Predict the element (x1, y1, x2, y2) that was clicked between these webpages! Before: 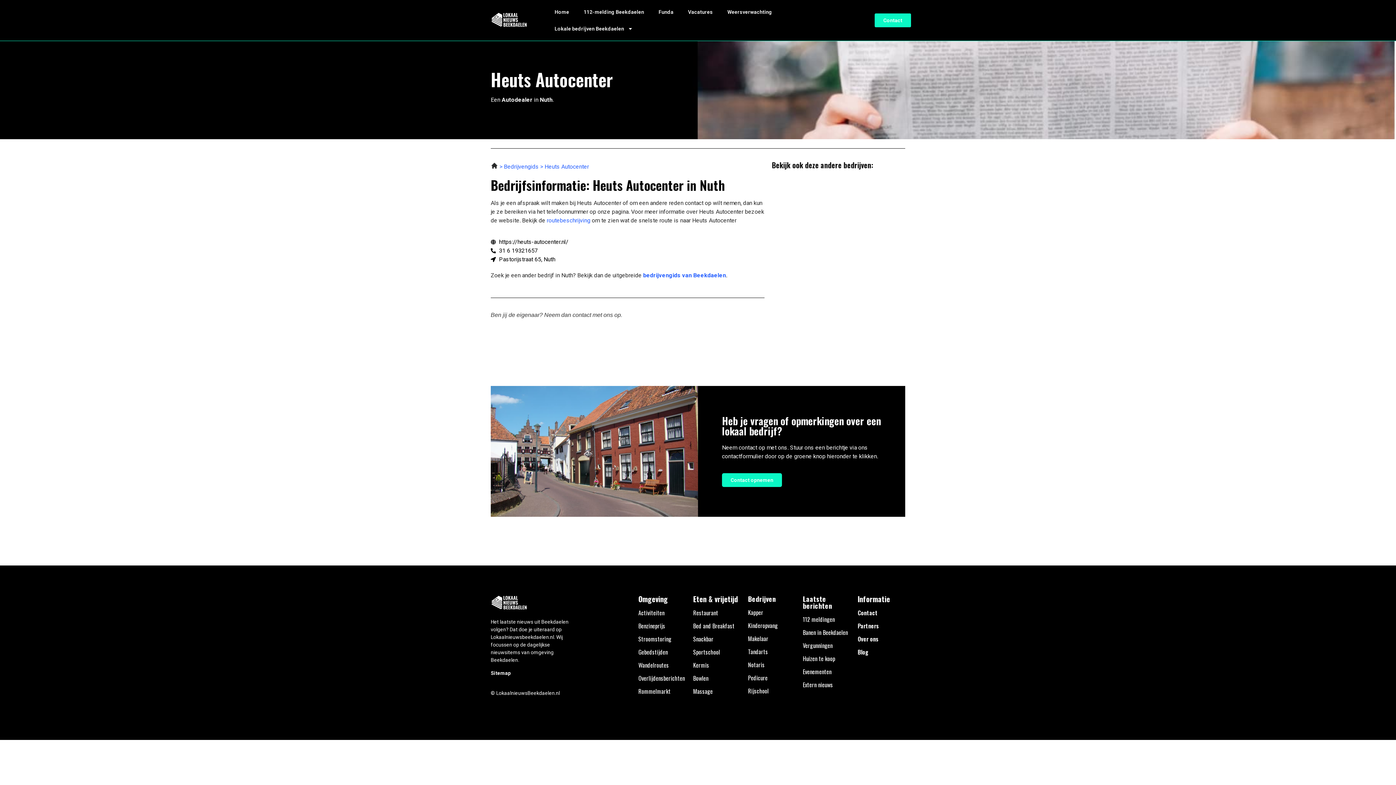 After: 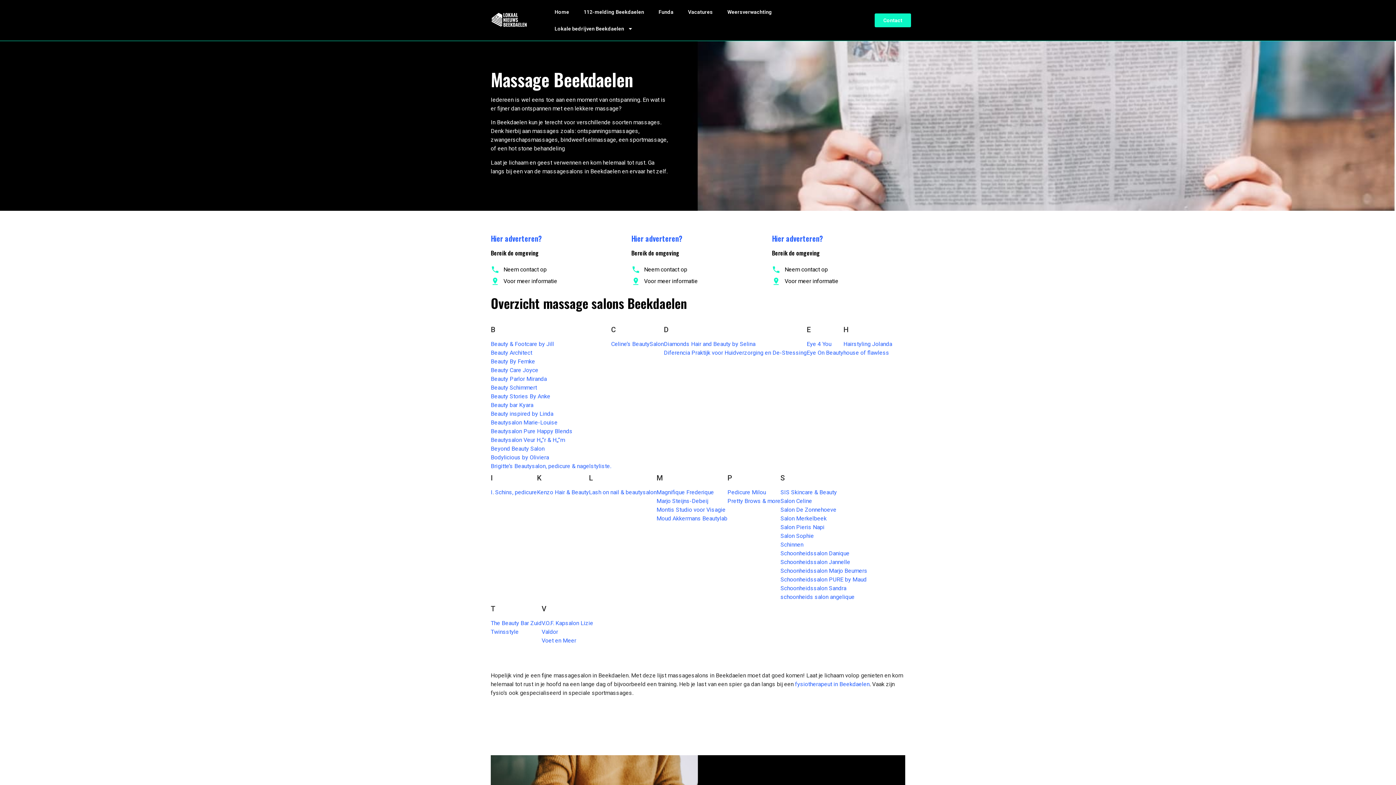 Action: bbox: (693, 687, 713, 695) label: Massage